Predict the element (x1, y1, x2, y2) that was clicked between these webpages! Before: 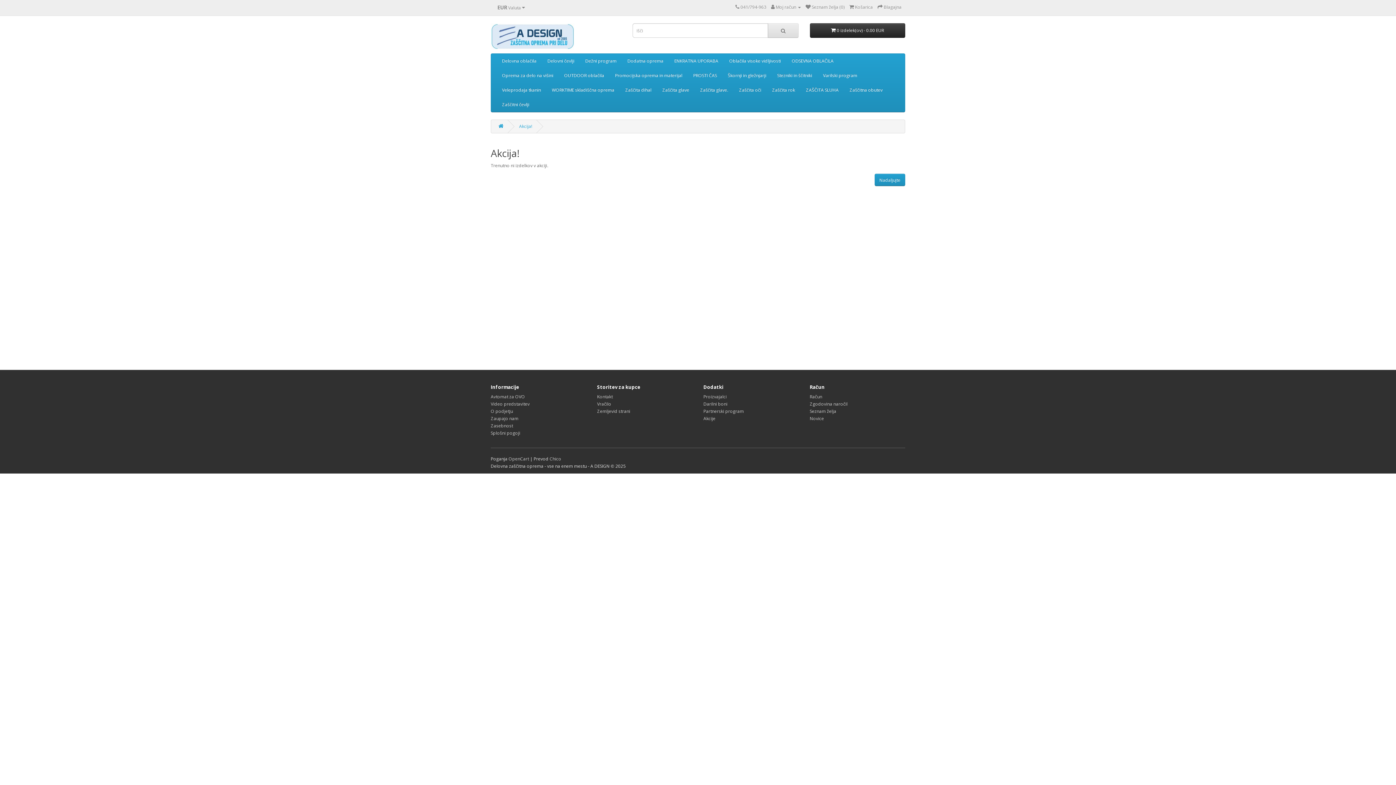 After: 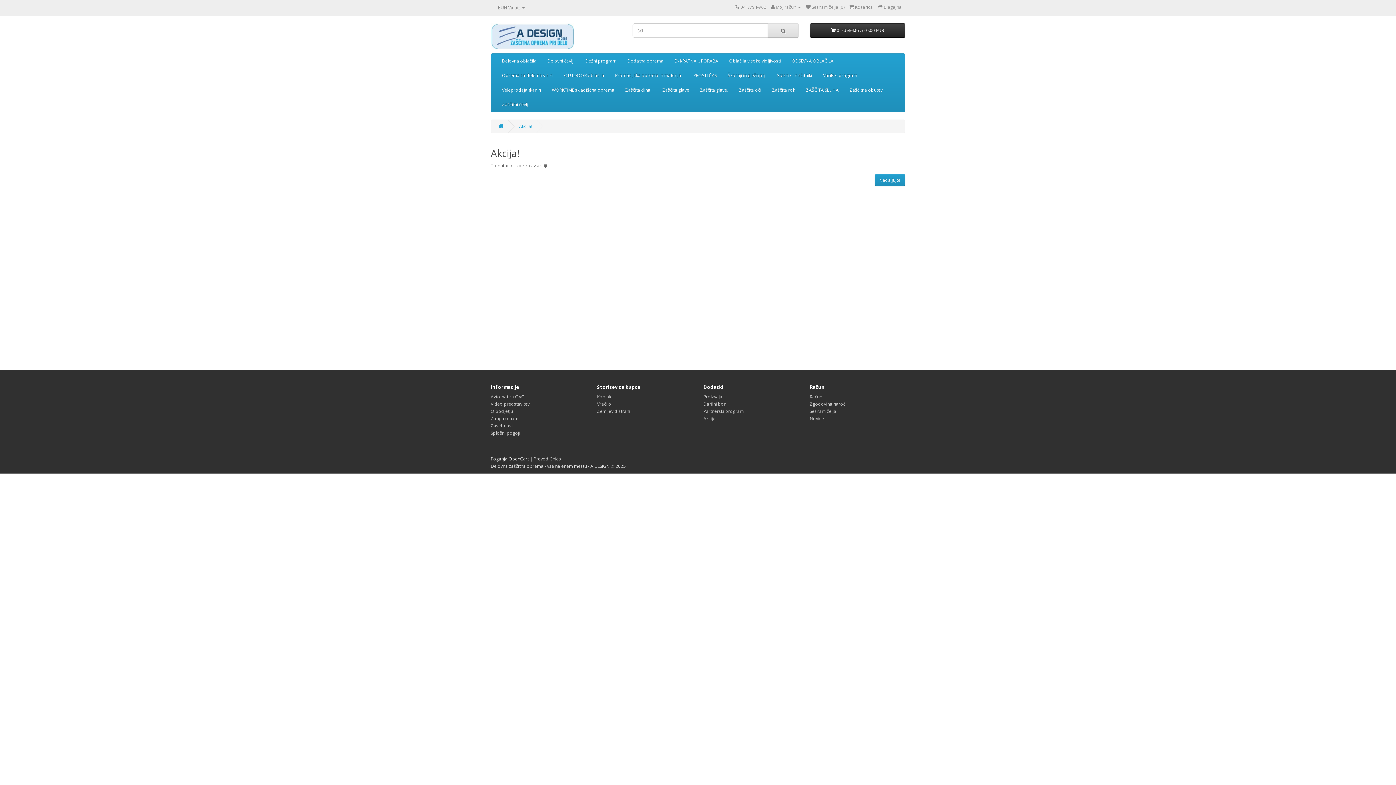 Action: bbox: (508, 456, 529, 462) label: OpenCart